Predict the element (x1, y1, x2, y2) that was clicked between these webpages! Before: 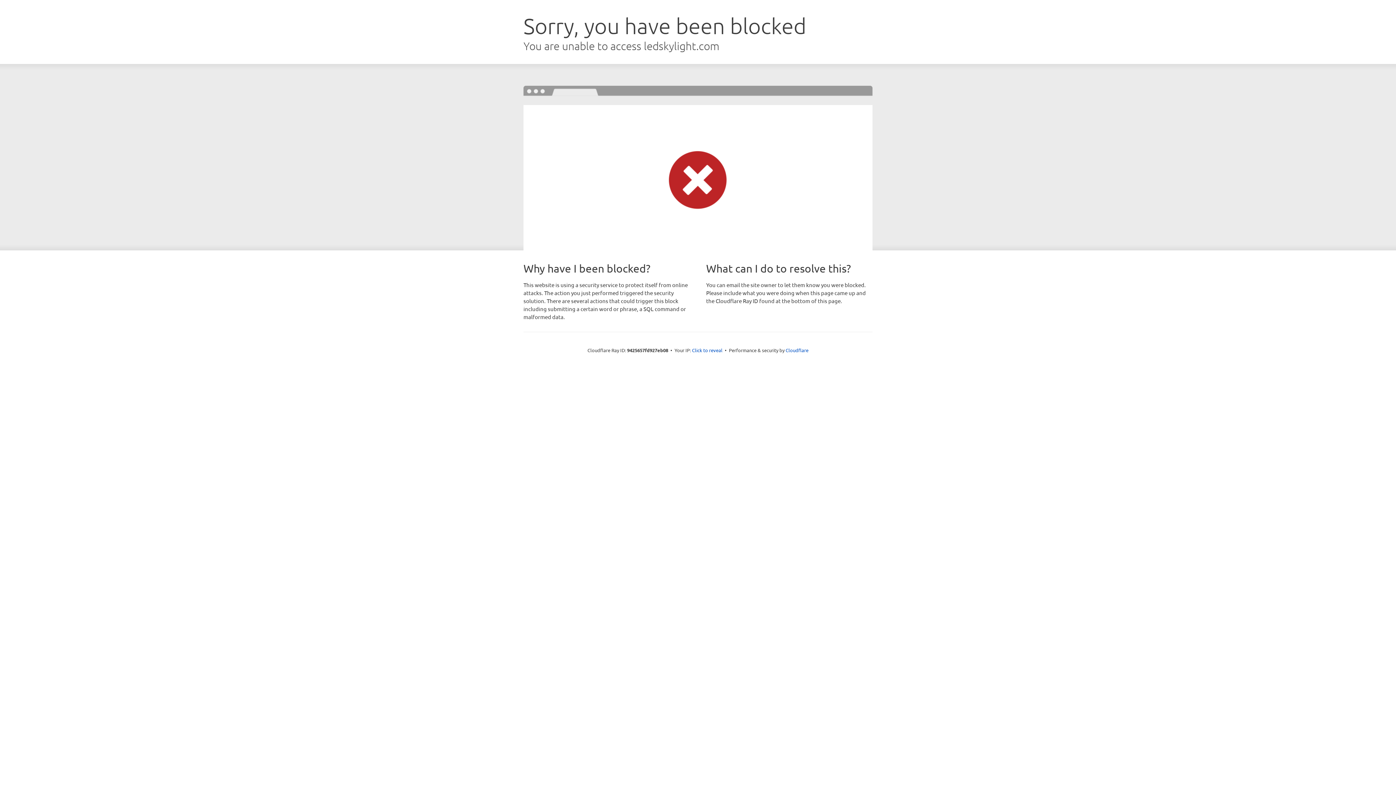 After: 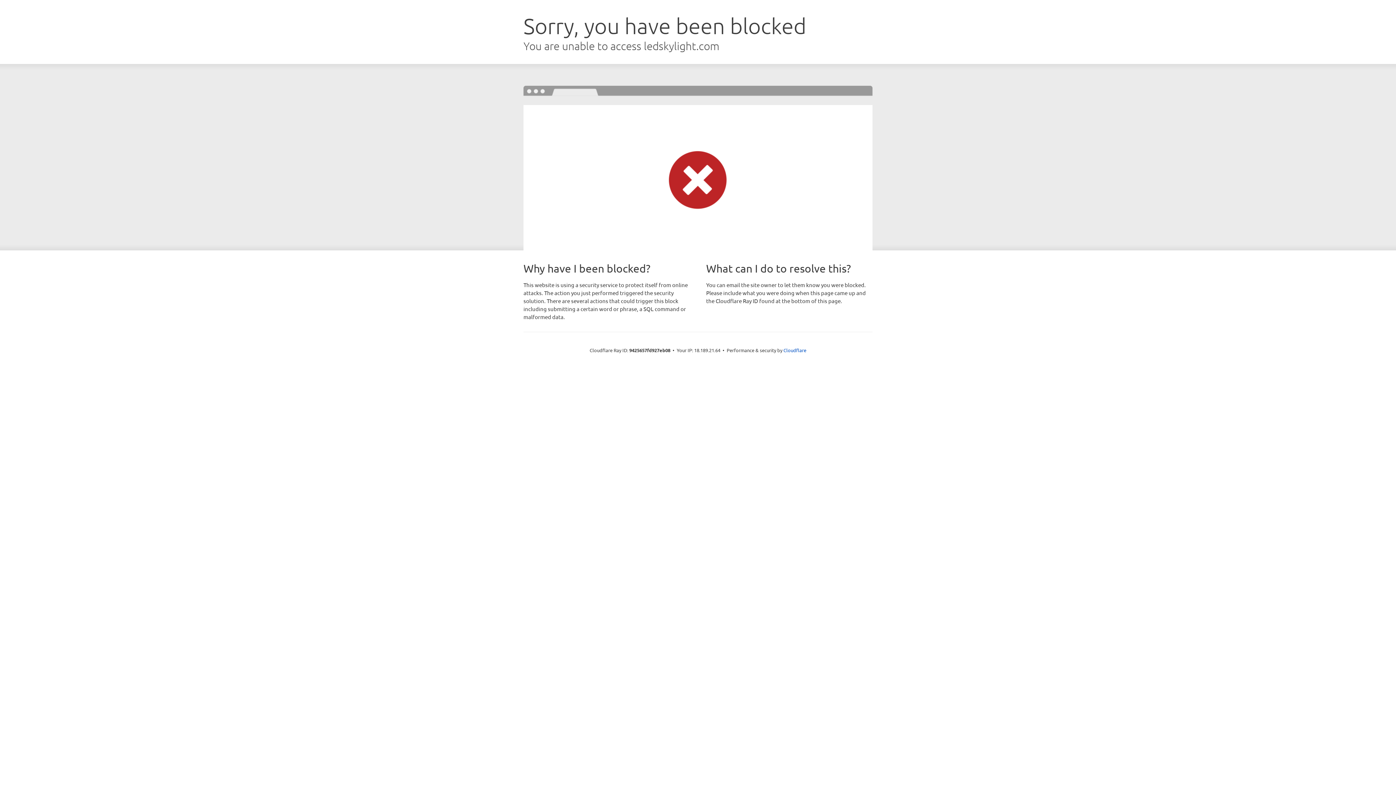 Action: bbox: (692, 346, 722, 353) label: Click to reveal